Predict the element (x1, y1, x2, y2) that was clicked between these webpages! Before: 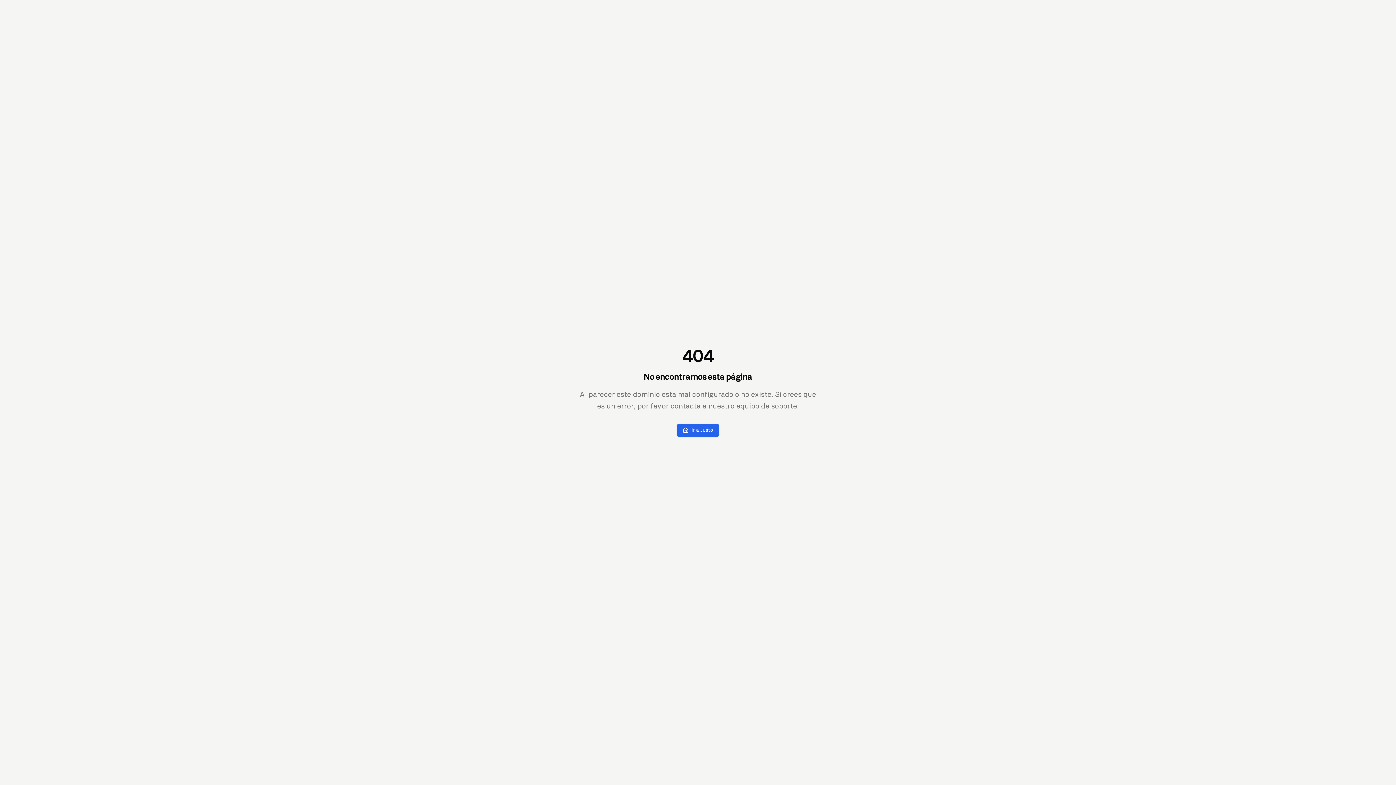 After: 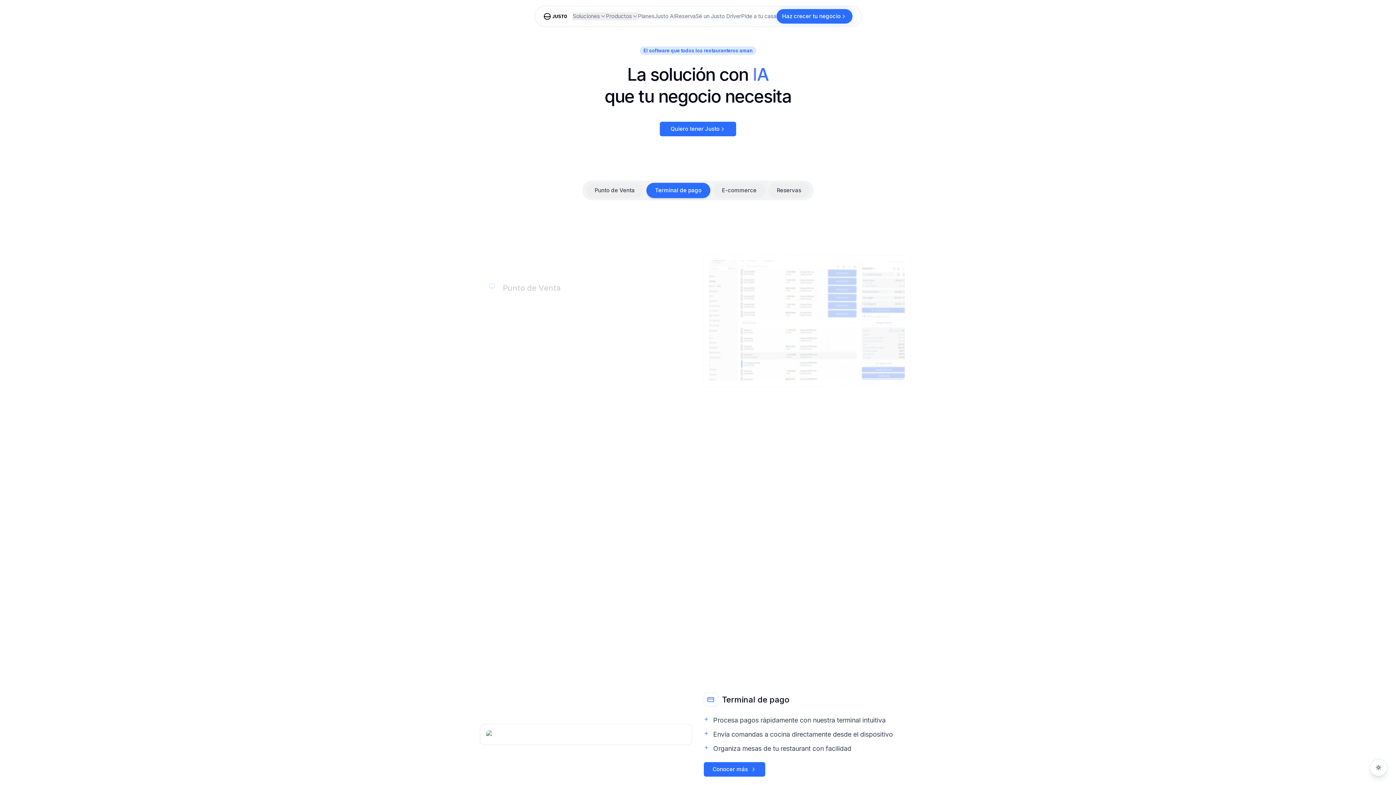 Action: bbox: (677, 424, 719, 437) label: Ir a Justo